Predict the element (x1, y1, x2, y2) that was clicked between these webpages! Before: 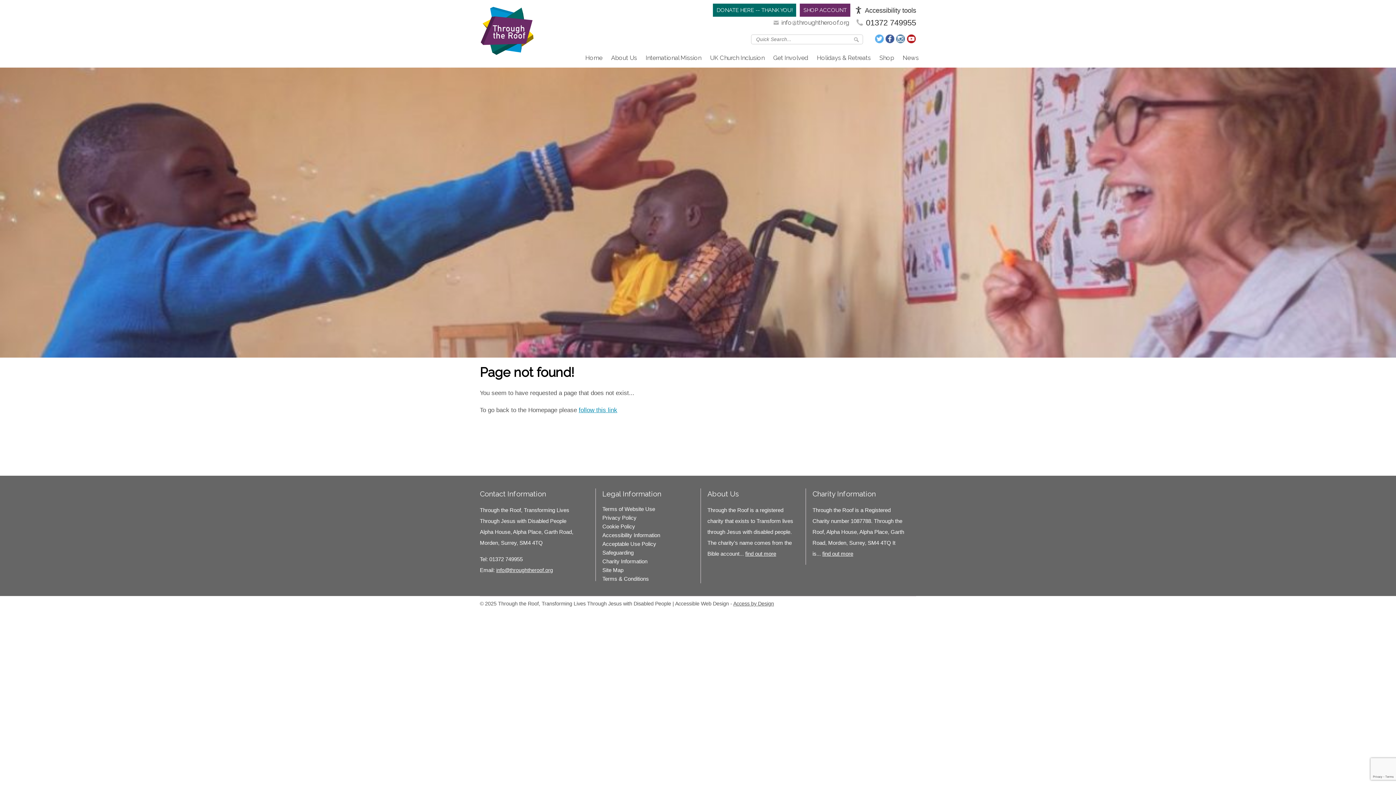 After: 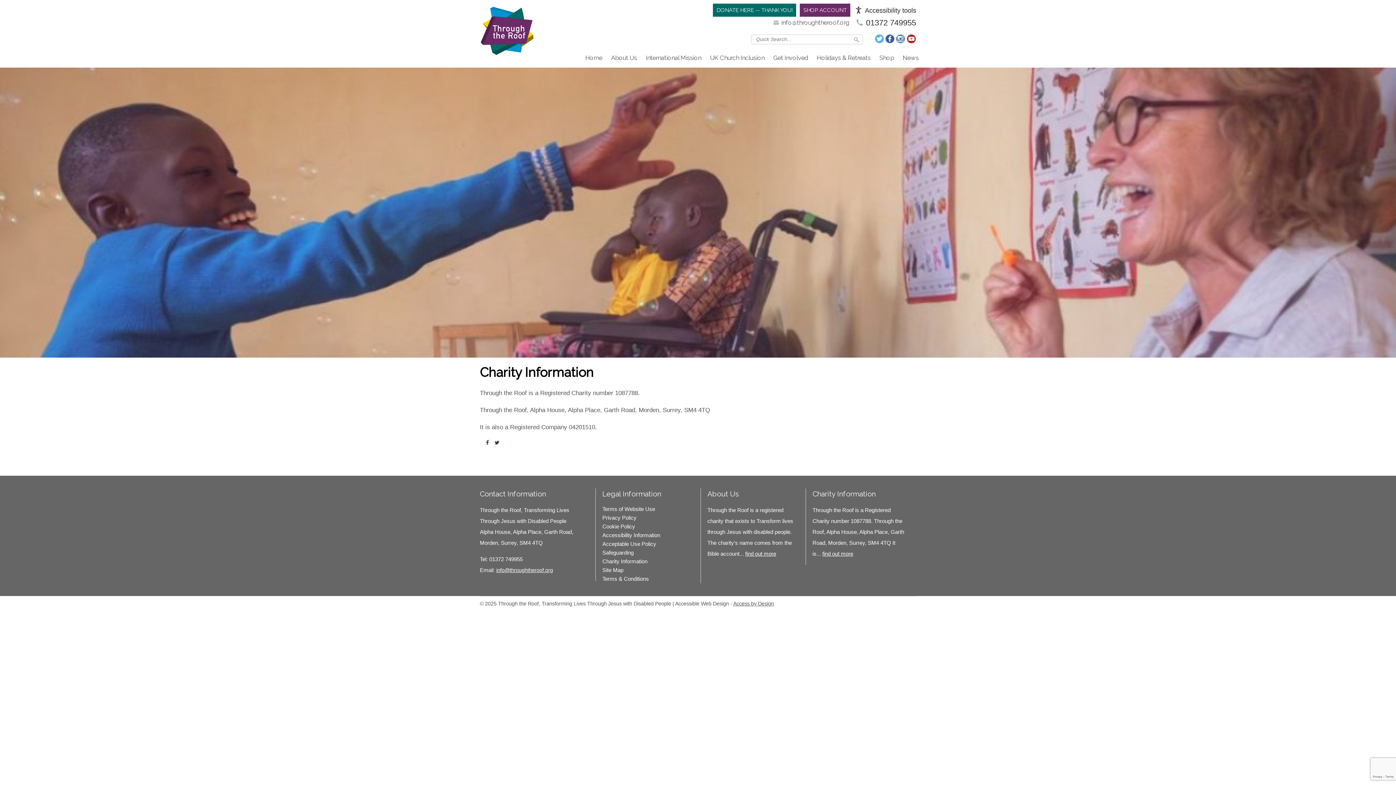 Action: label: find out more bbox: (822, 550, 853, 556)